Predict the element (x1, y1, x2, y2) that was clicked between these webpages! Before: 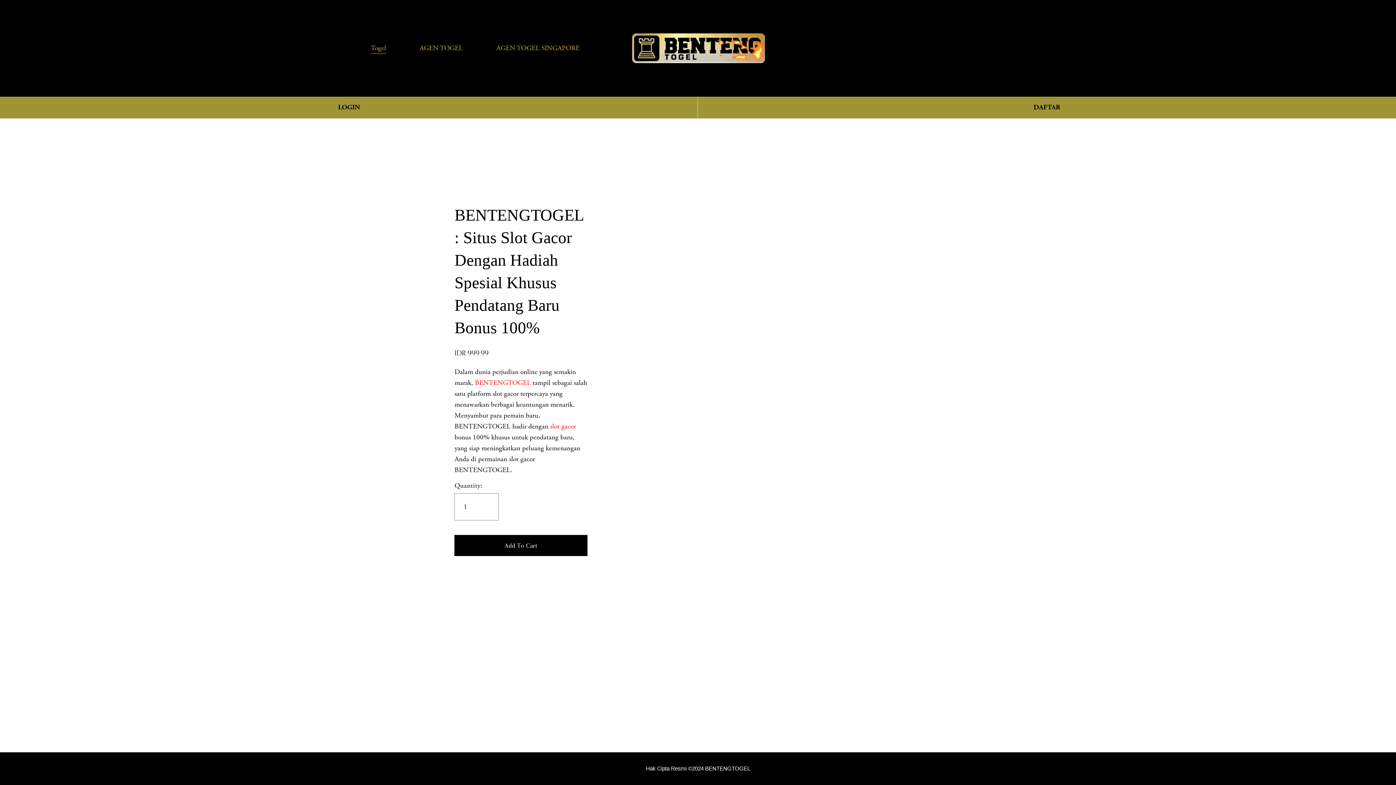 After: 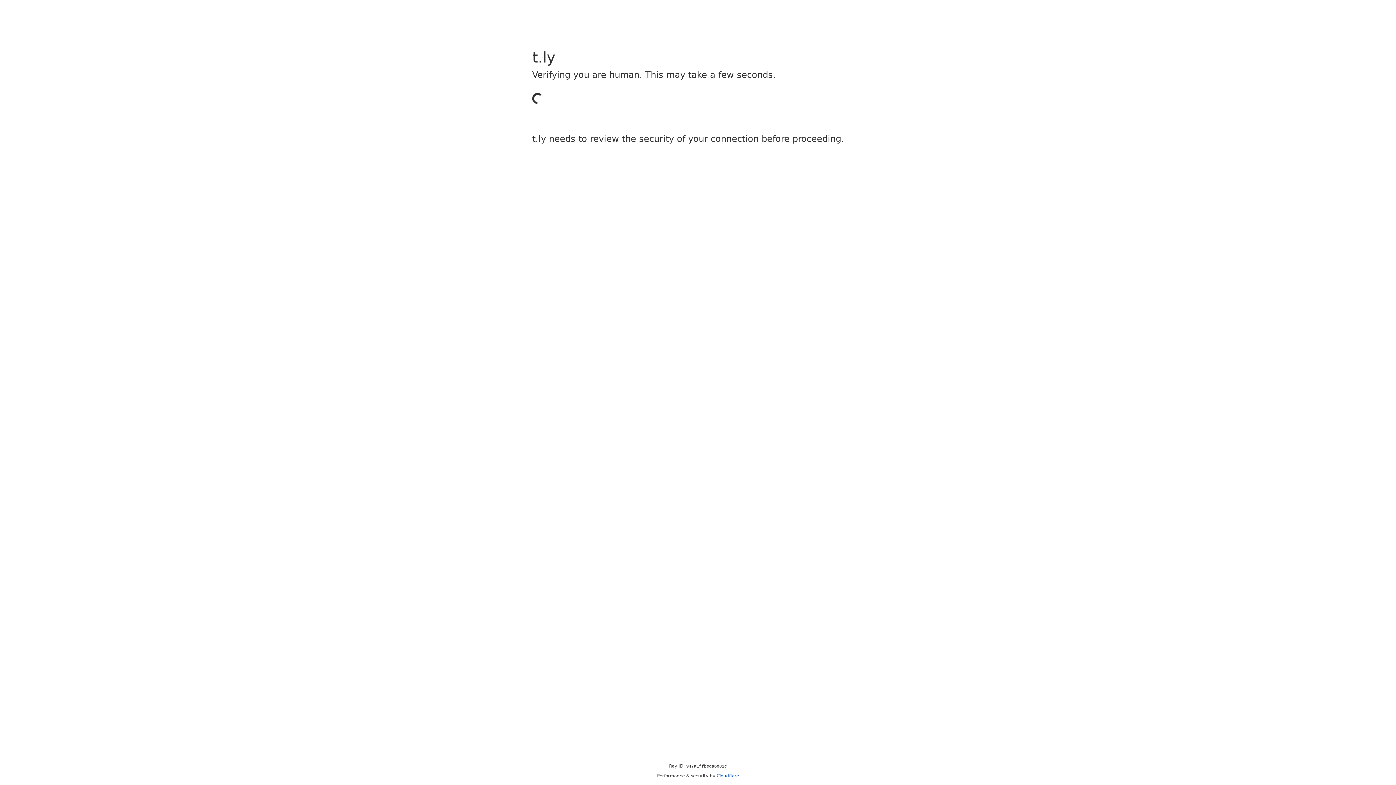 Action: label: DAFTAR bbox: (698, 96, 1396, 118)